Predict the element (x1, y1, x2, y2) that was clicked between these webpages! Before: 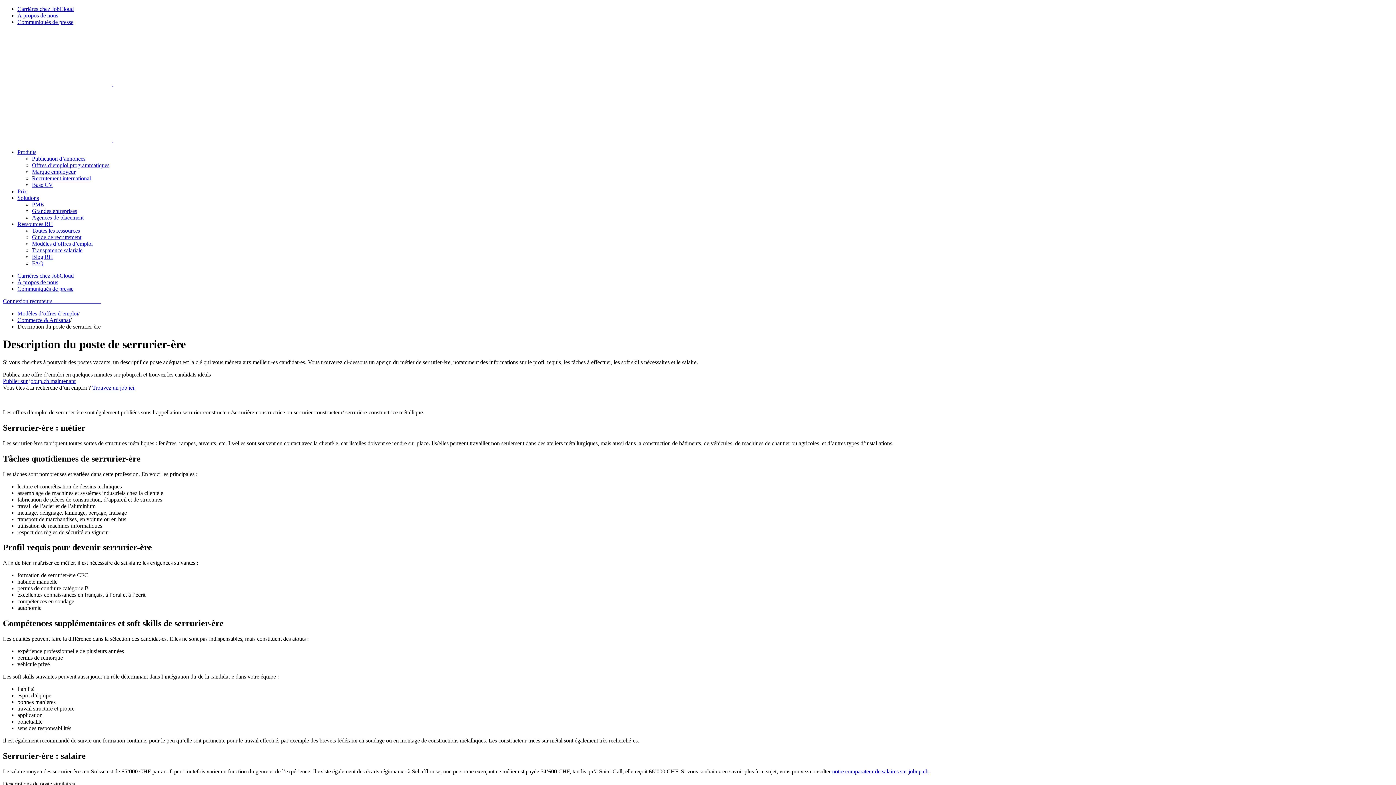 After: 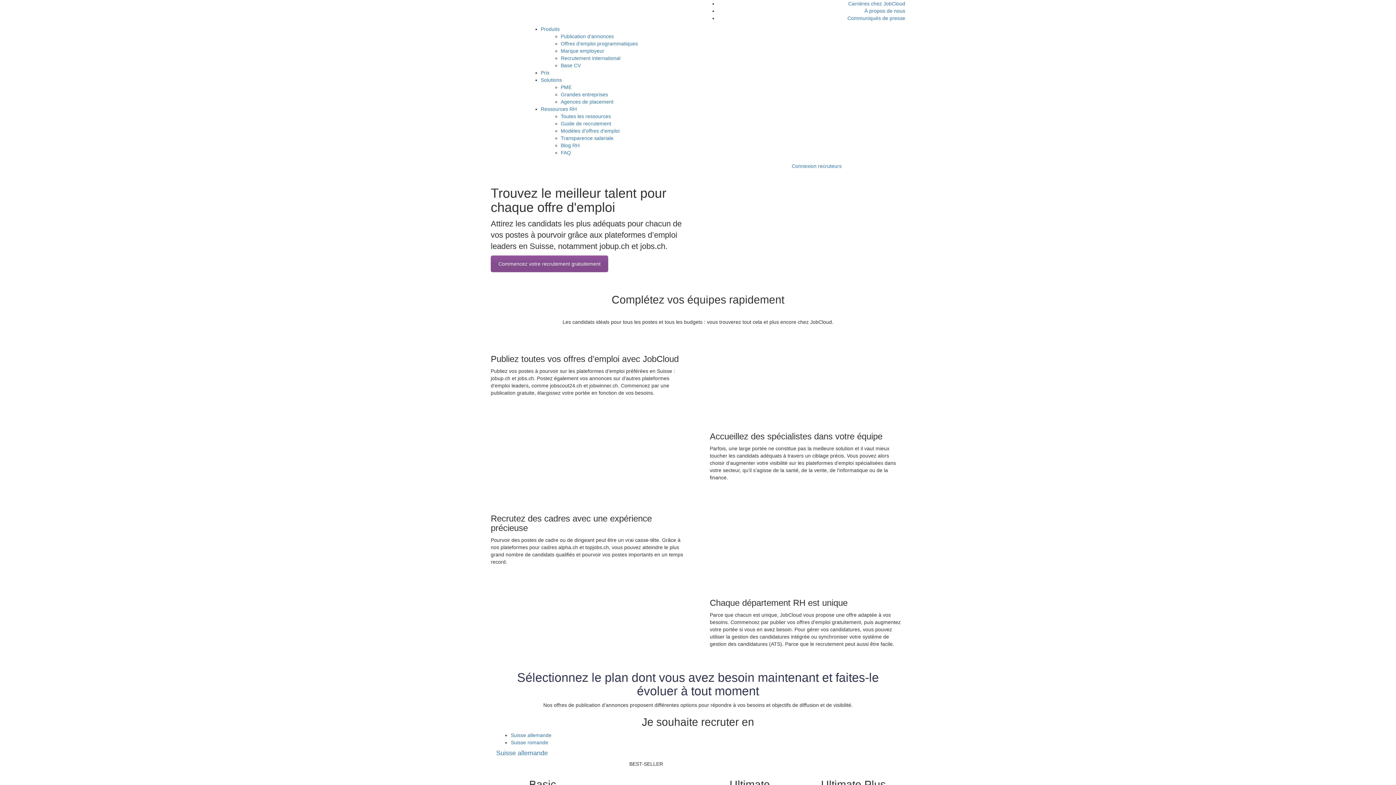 Action: label: Publication d’annonces bbox: (32, 155, 85, 161)